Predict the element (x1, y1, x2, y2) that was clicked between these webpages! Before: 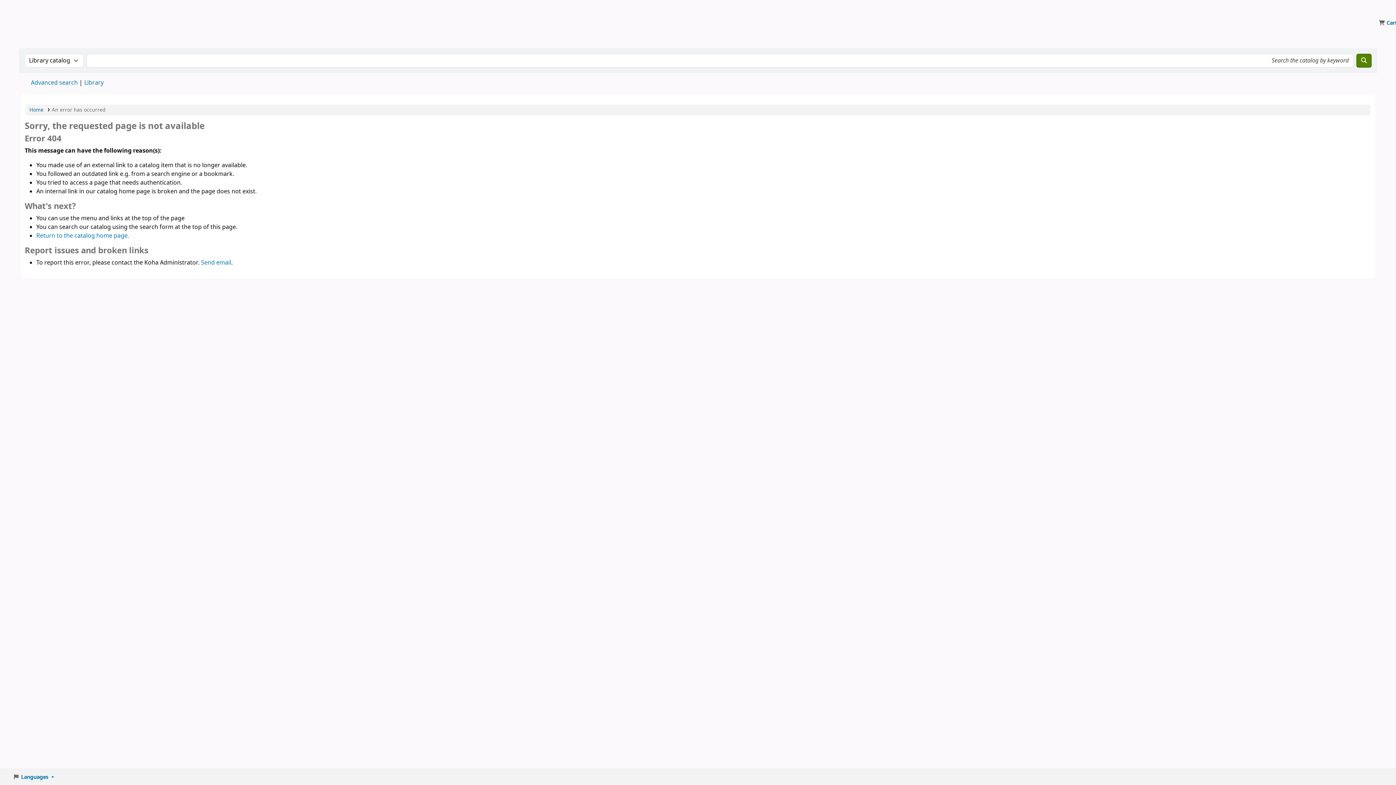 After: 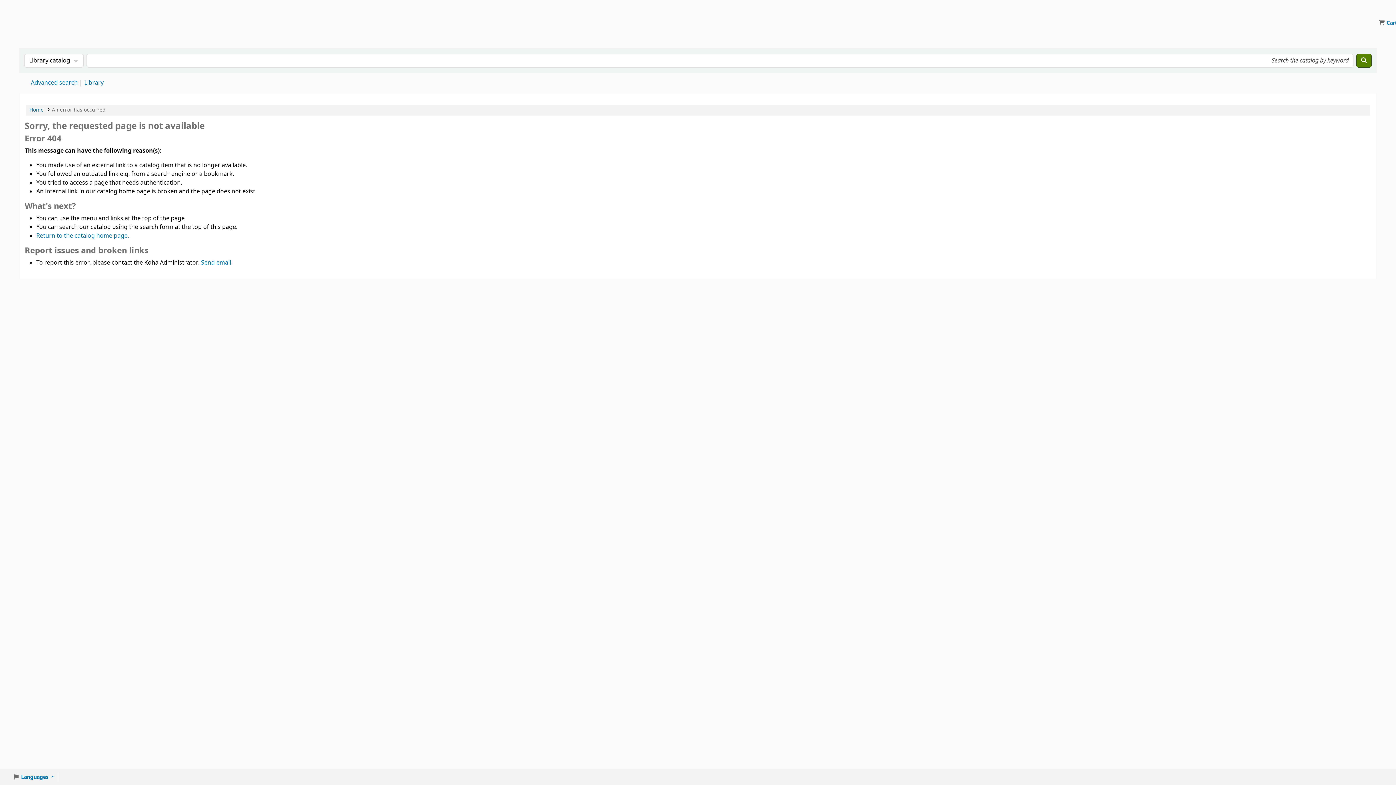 Action: bbox: (51, 106, 105, 113) label: An error has occurred